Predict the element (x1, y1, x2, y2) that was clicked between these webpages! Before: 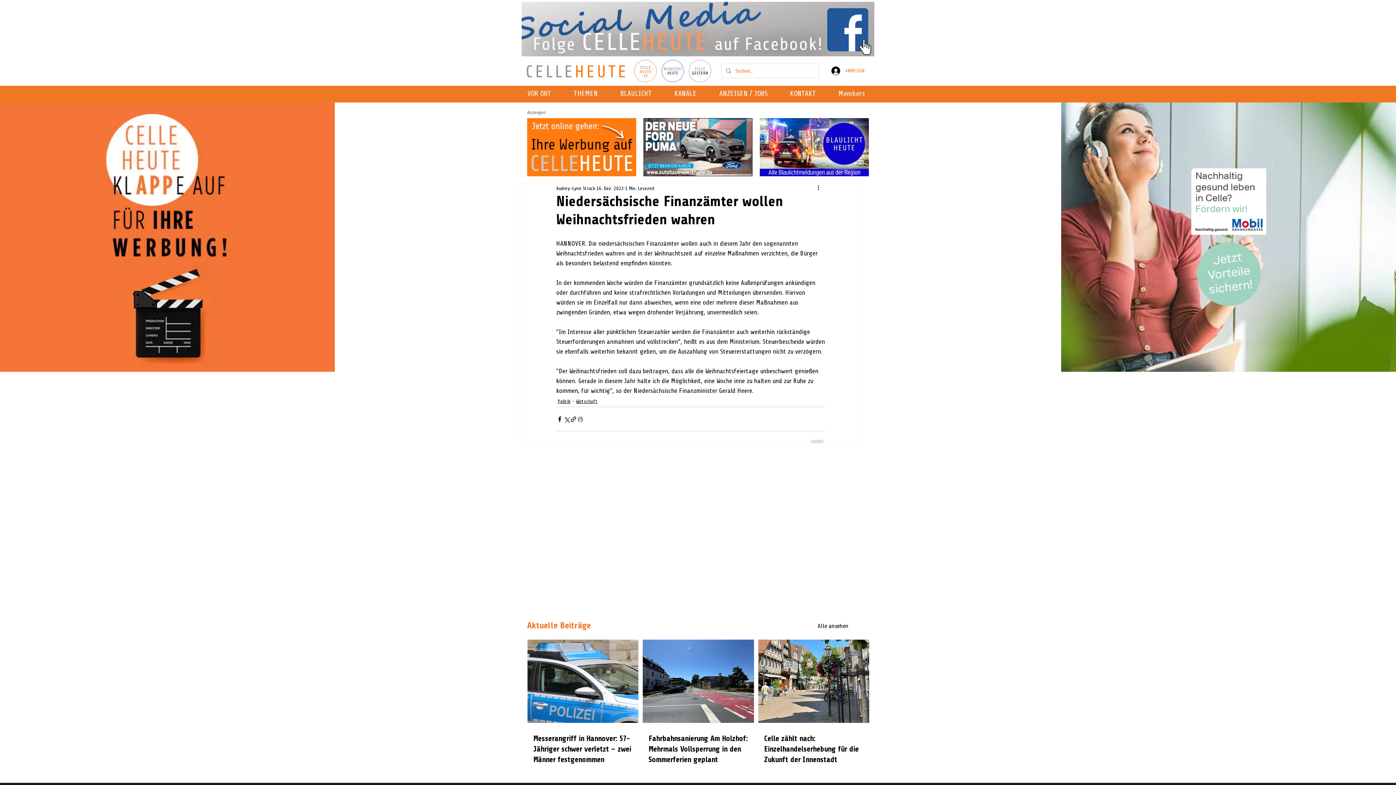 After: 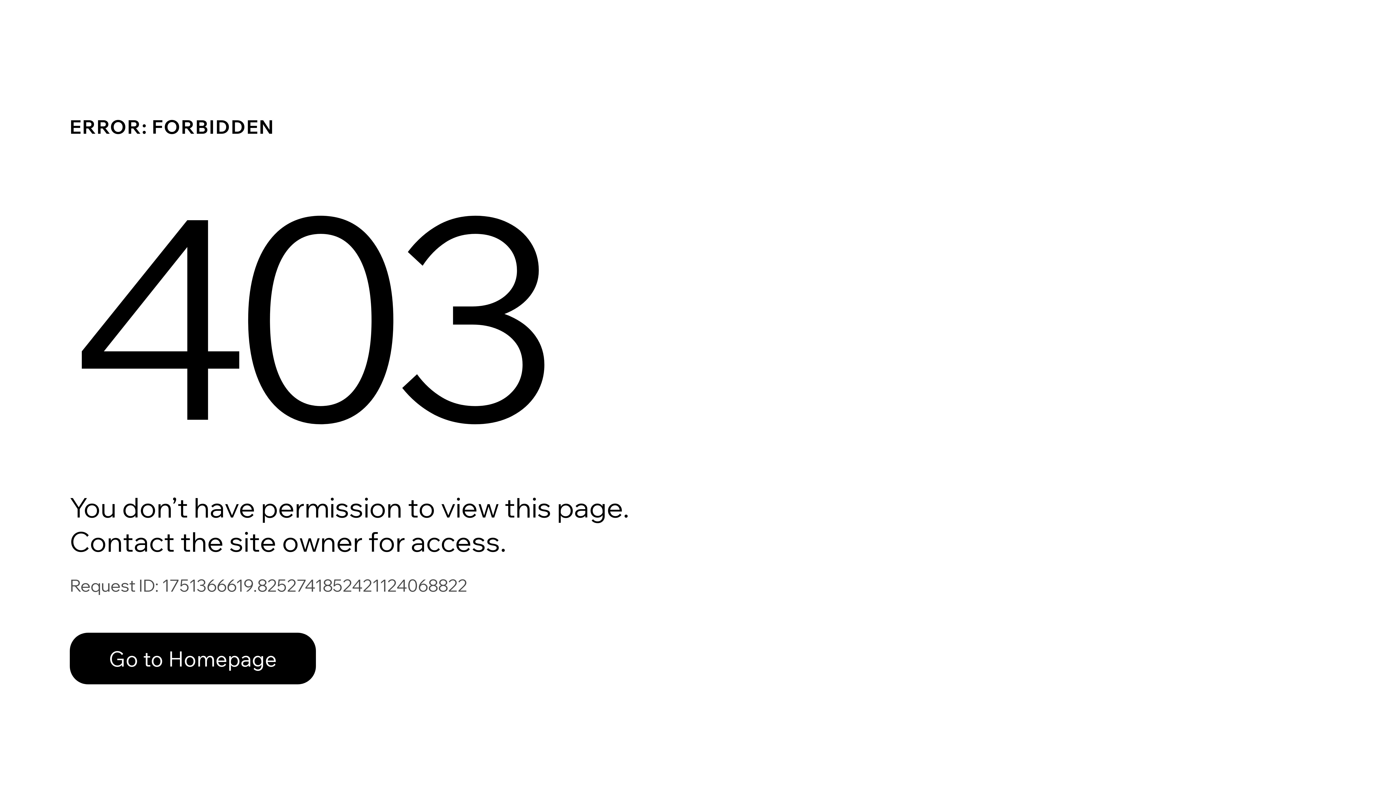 Action: bbox: (556, 184, 595, 192) label: Audrey-Lynn Struck